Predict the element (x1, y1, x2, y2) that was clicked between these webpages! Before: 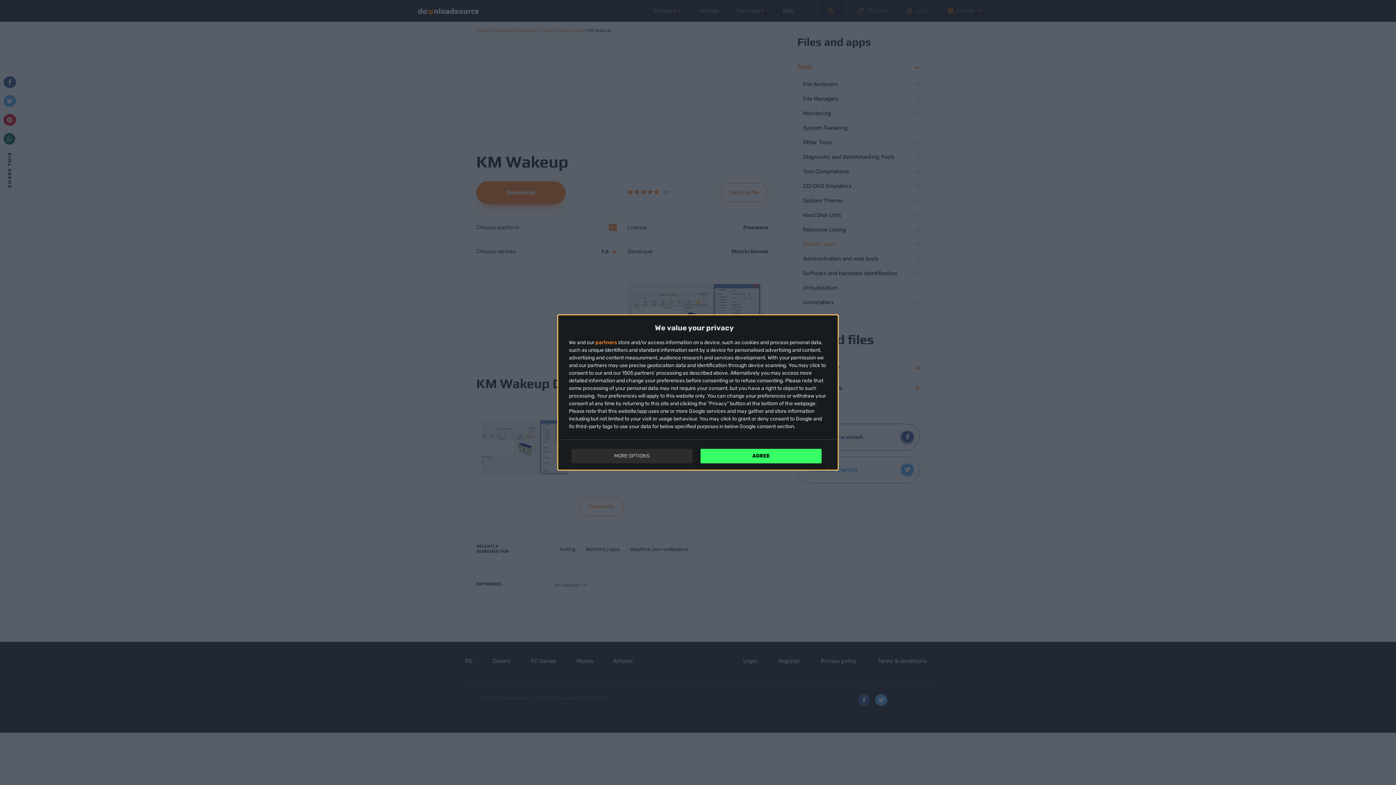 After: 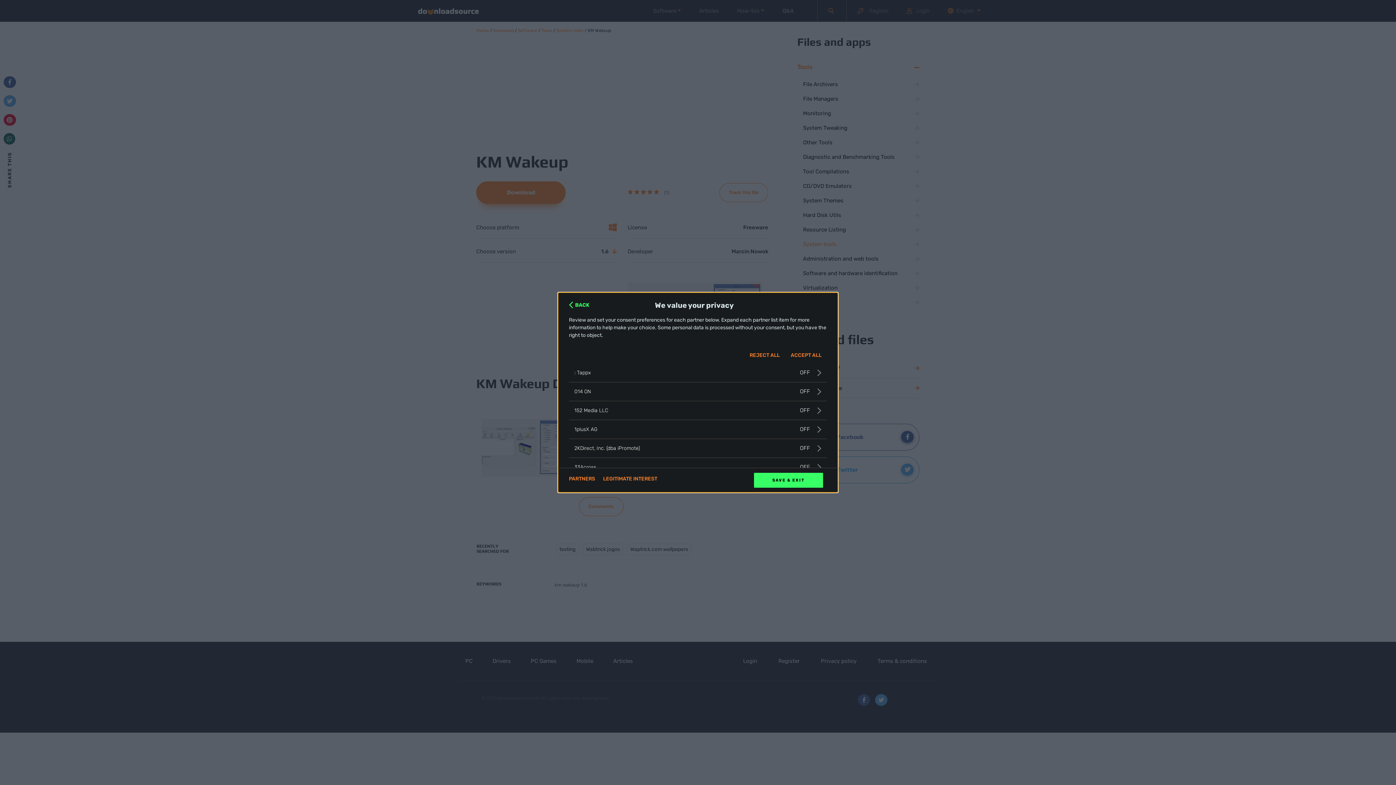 Action: label: partners bbox: (595, 340, 617, 345)